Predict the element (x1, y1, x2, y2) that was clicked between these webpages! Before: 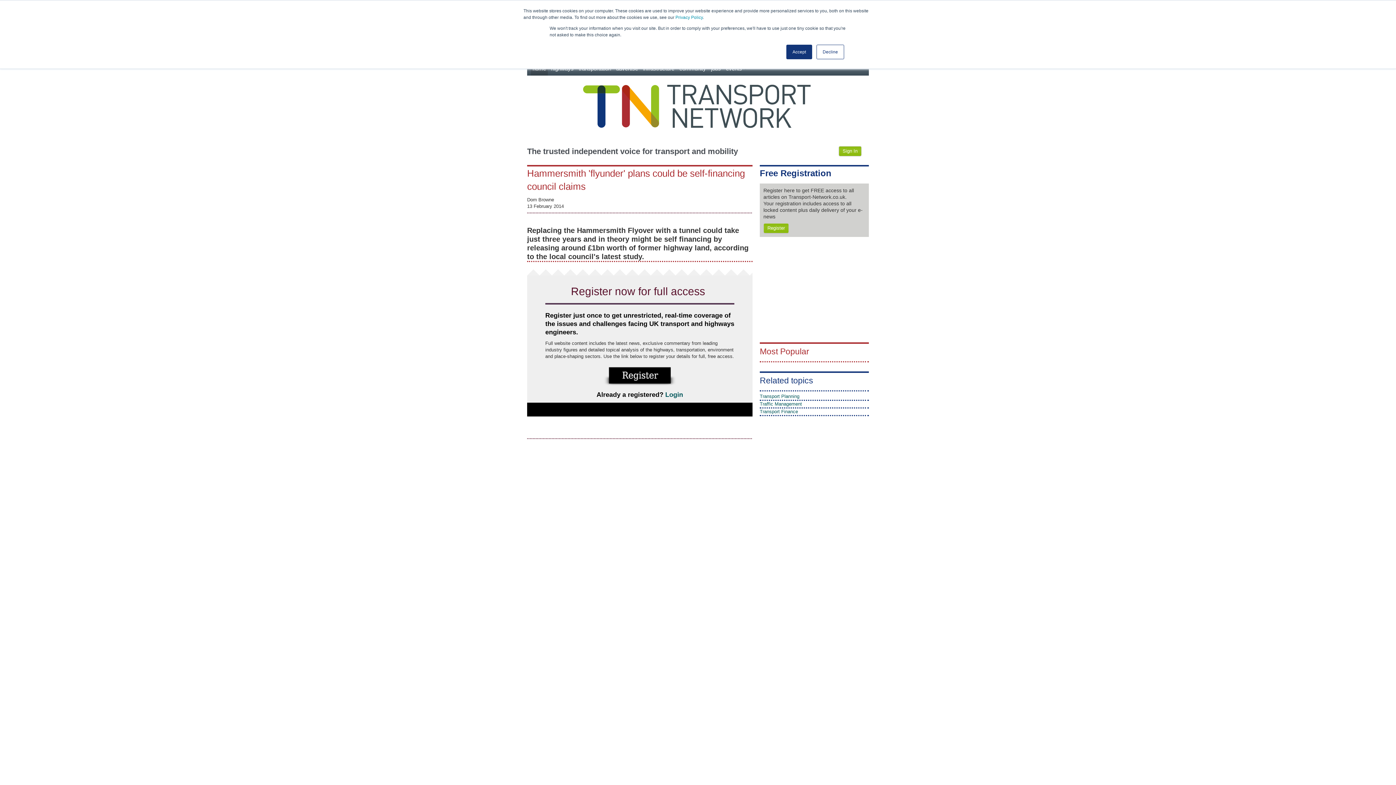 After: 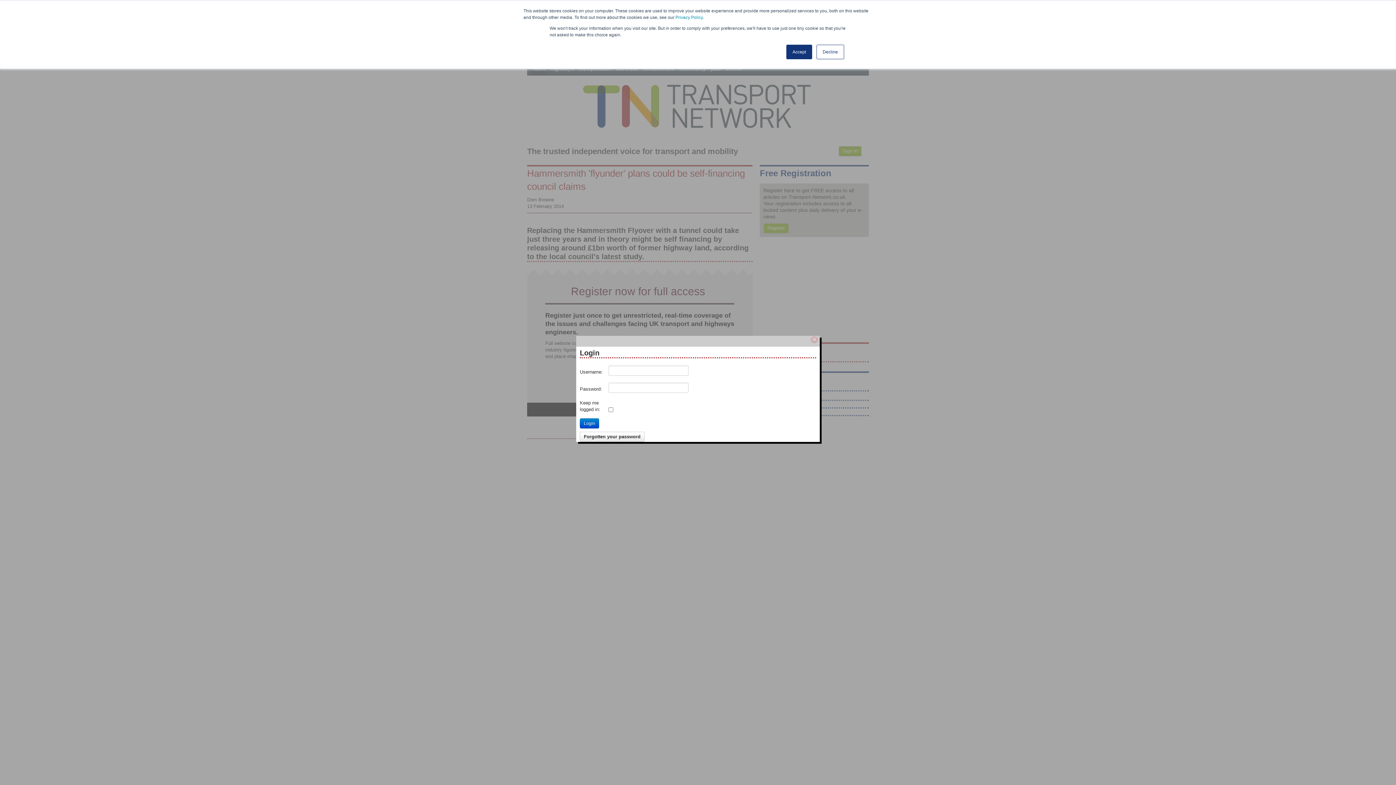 Action: bbox: (665, 391, 683, 398) label: Login